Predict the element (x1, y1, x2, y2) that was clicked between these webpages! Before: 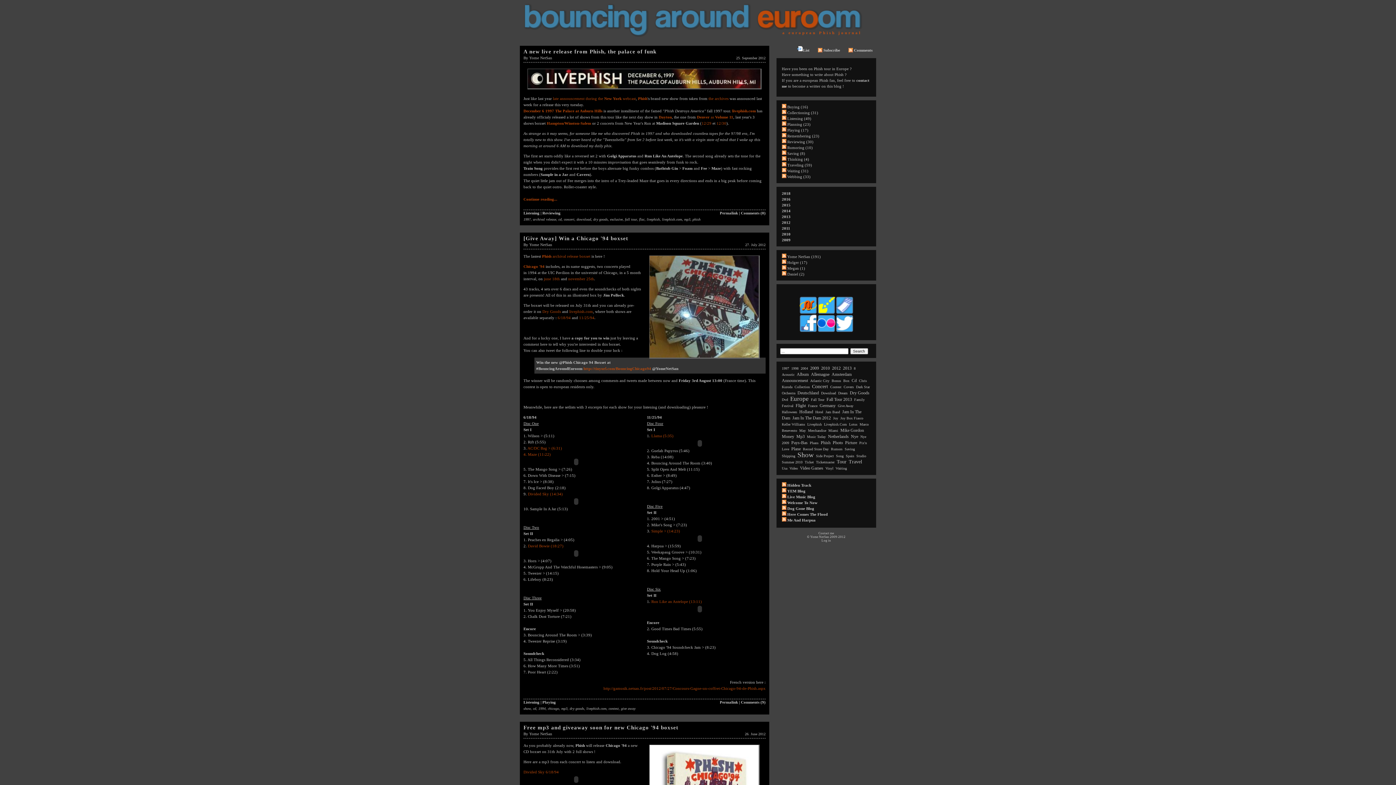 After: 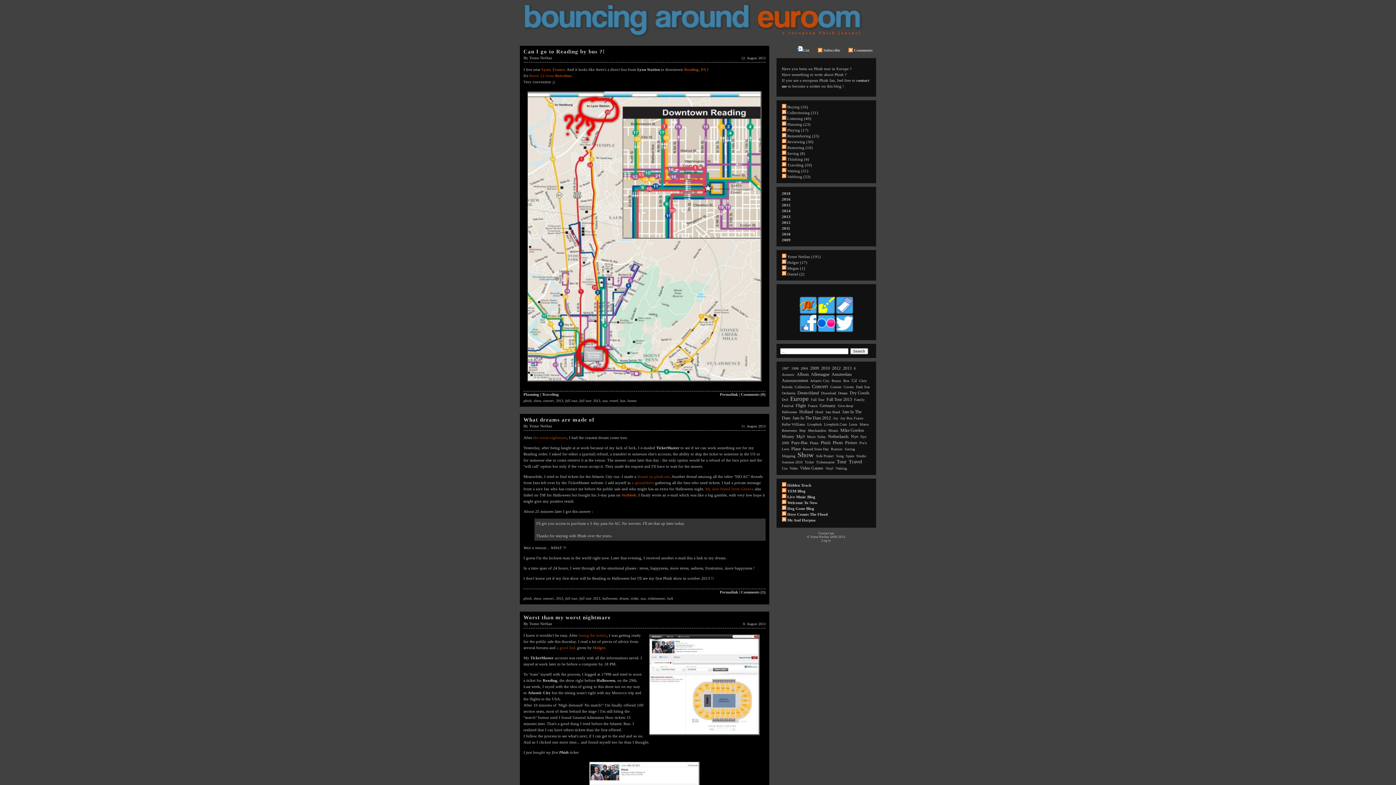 Action: bbox: (811, 397, 824, 401) label: Fall Tour